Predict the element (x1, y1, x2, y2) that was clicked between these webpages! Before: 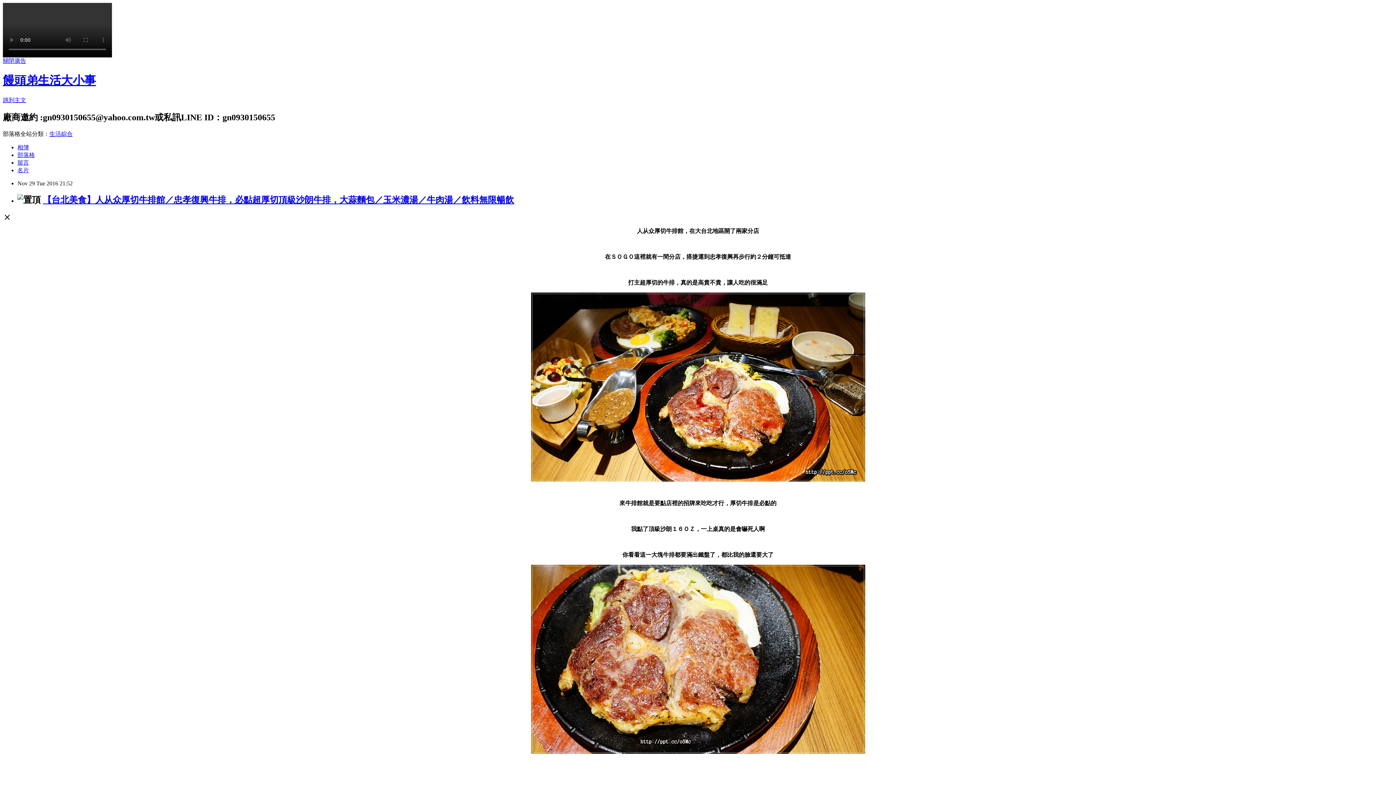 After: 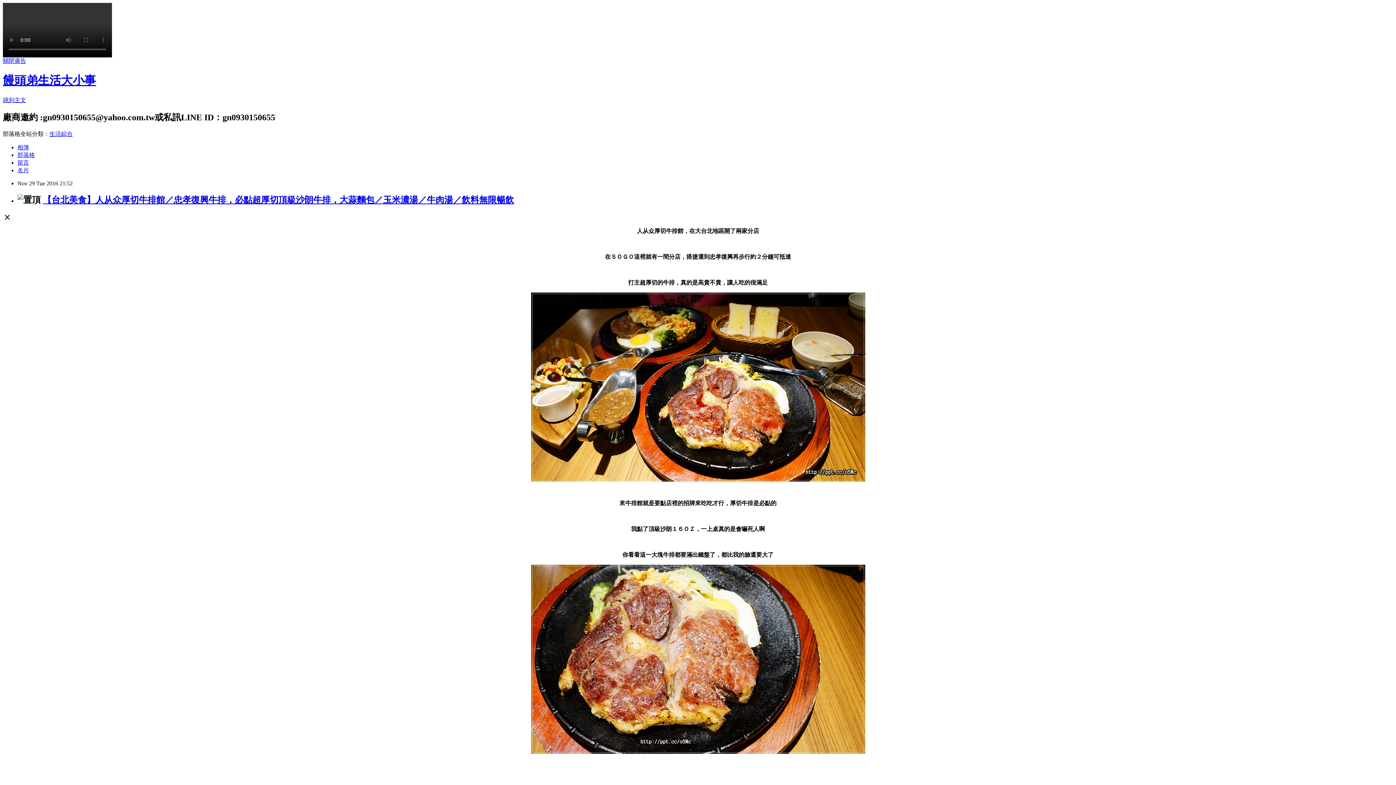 Action: label: 留言 bbox: (17, 159, 29, 165)